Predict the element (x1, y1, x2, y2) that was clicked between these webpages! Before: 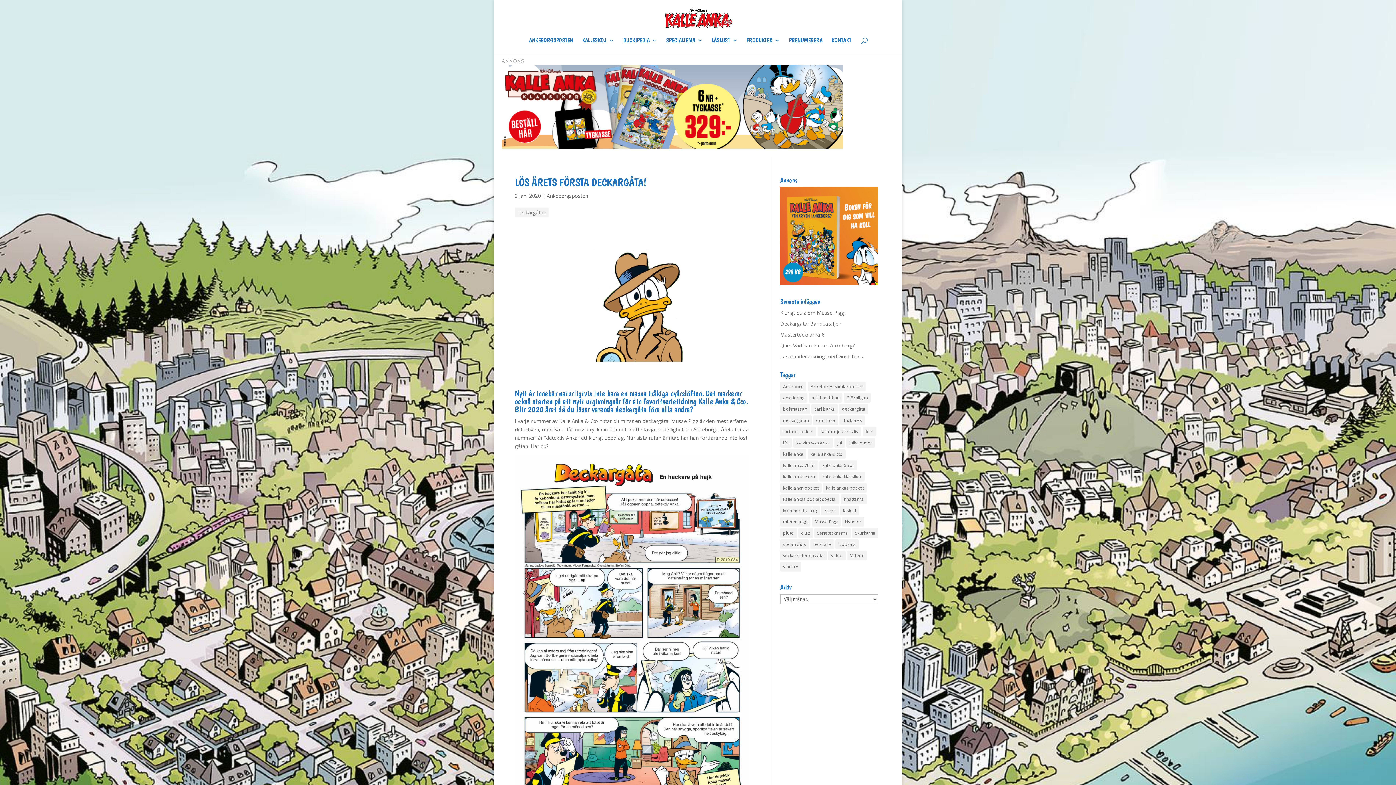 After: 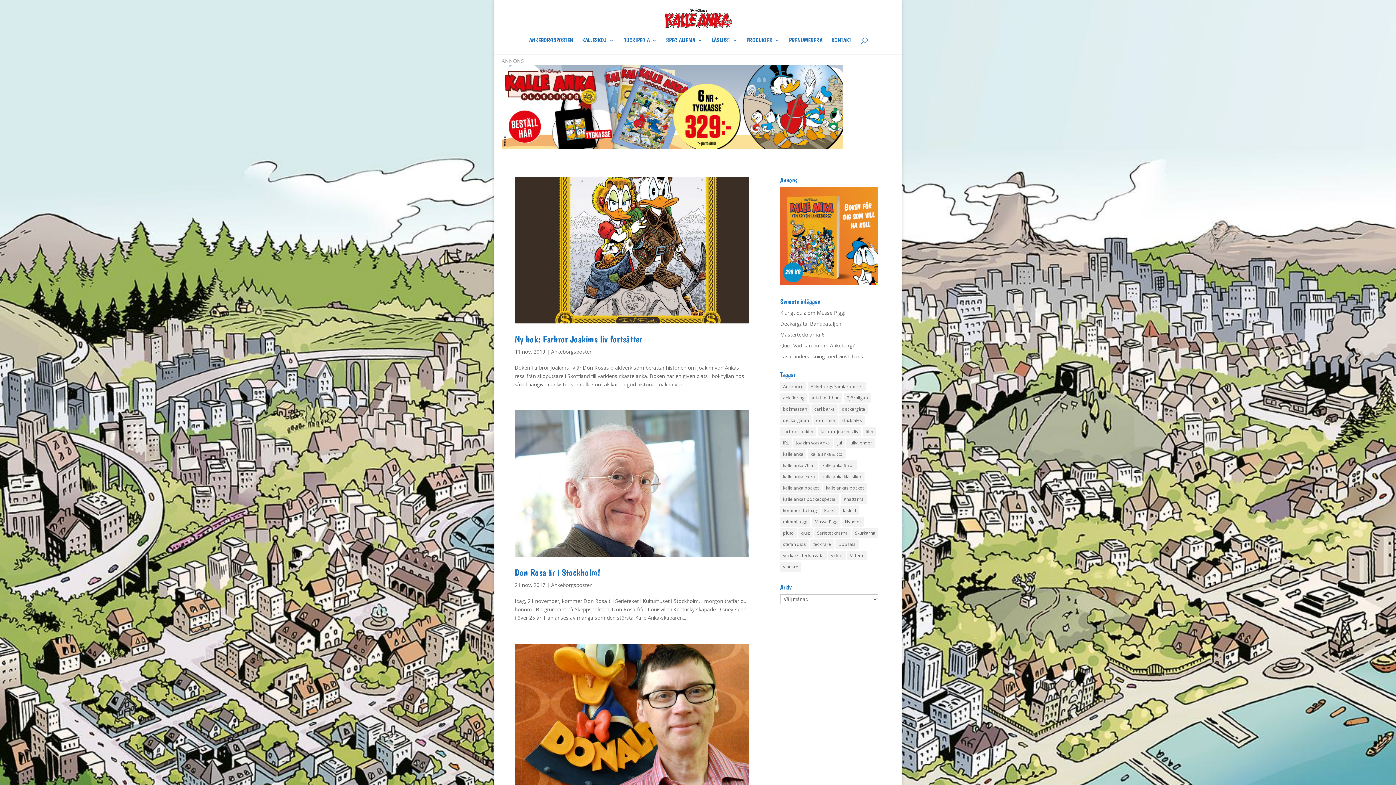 Action: bbox: (780, 426, 816, 436) label: farbror joakim (4 objekt)